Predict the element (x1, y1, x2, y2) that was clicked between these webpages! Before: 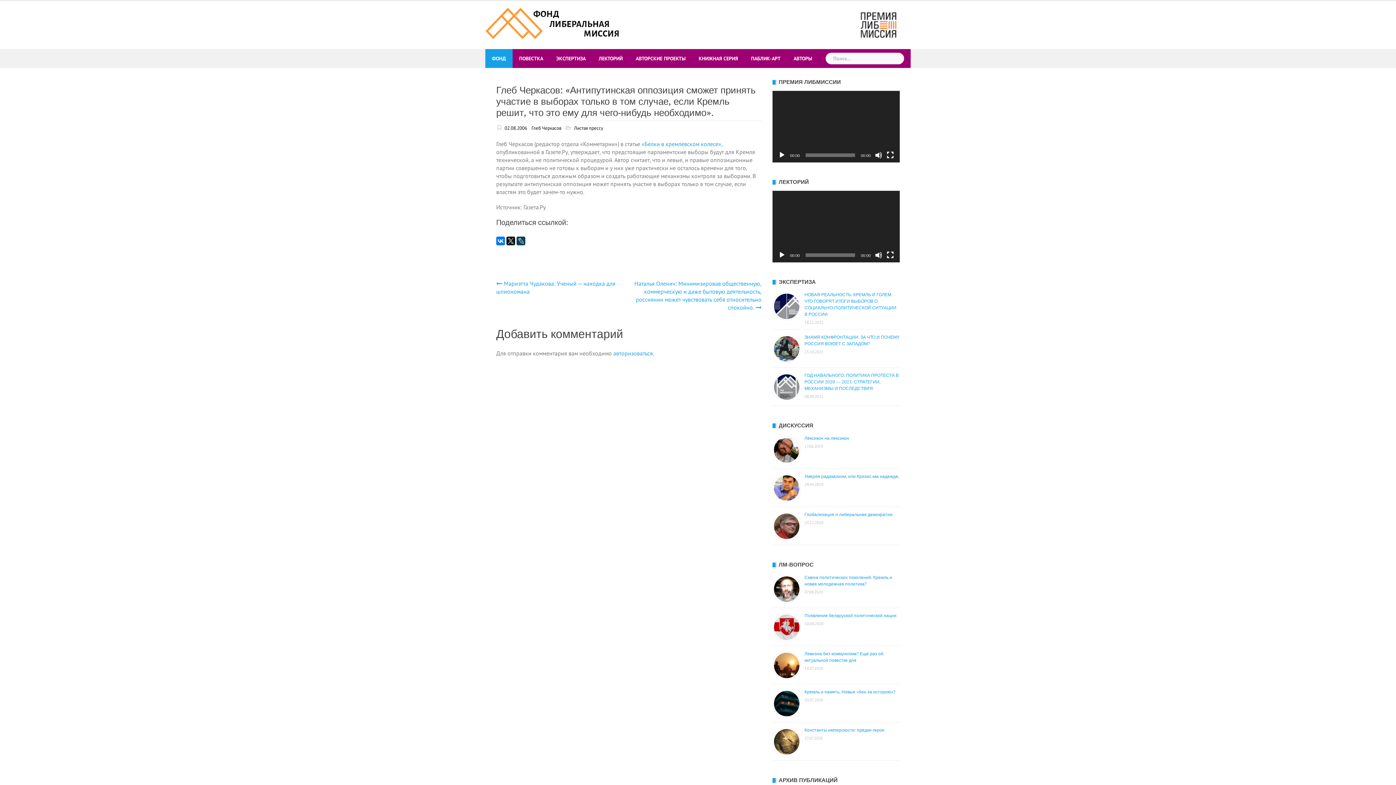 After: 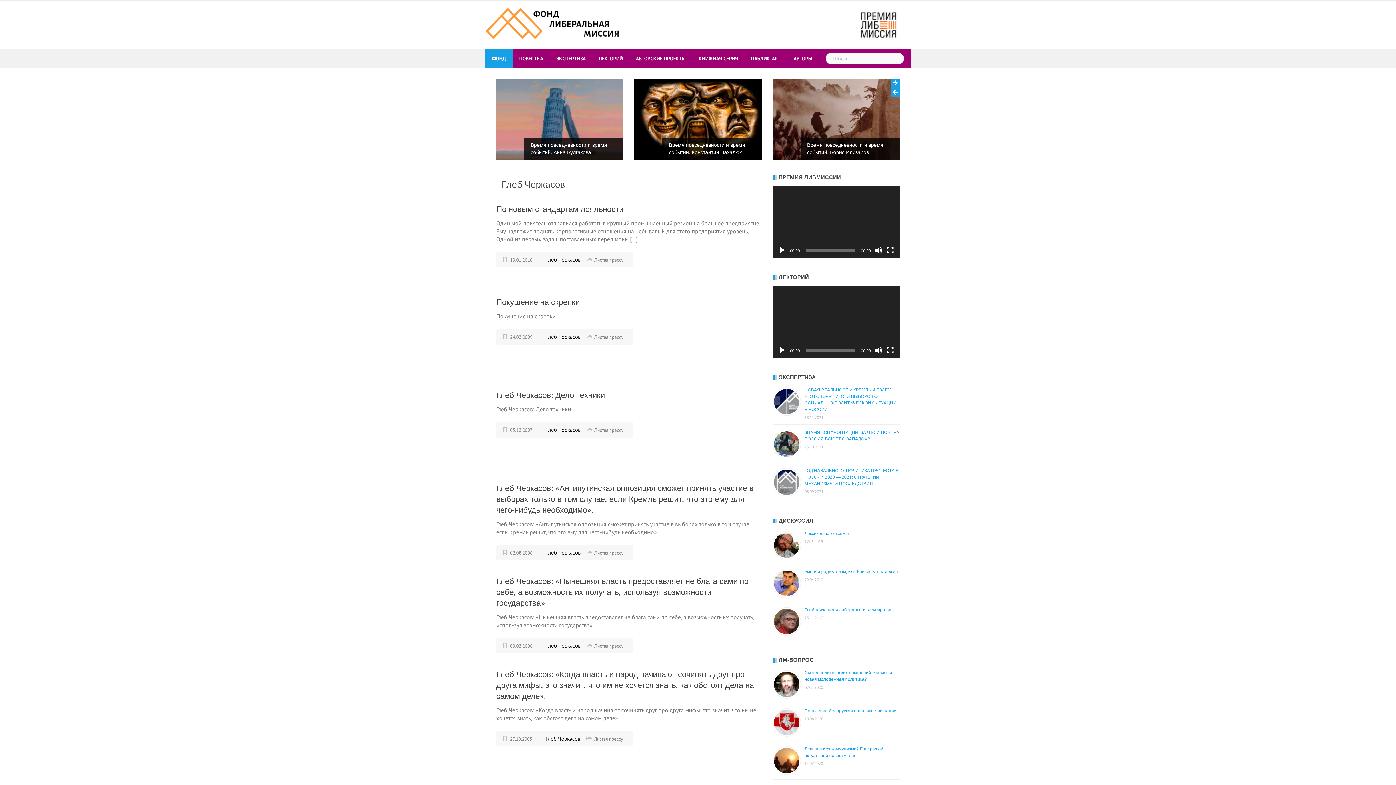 Action: label: Глеб Черкасов bbox: (531, 125, 561, 131)